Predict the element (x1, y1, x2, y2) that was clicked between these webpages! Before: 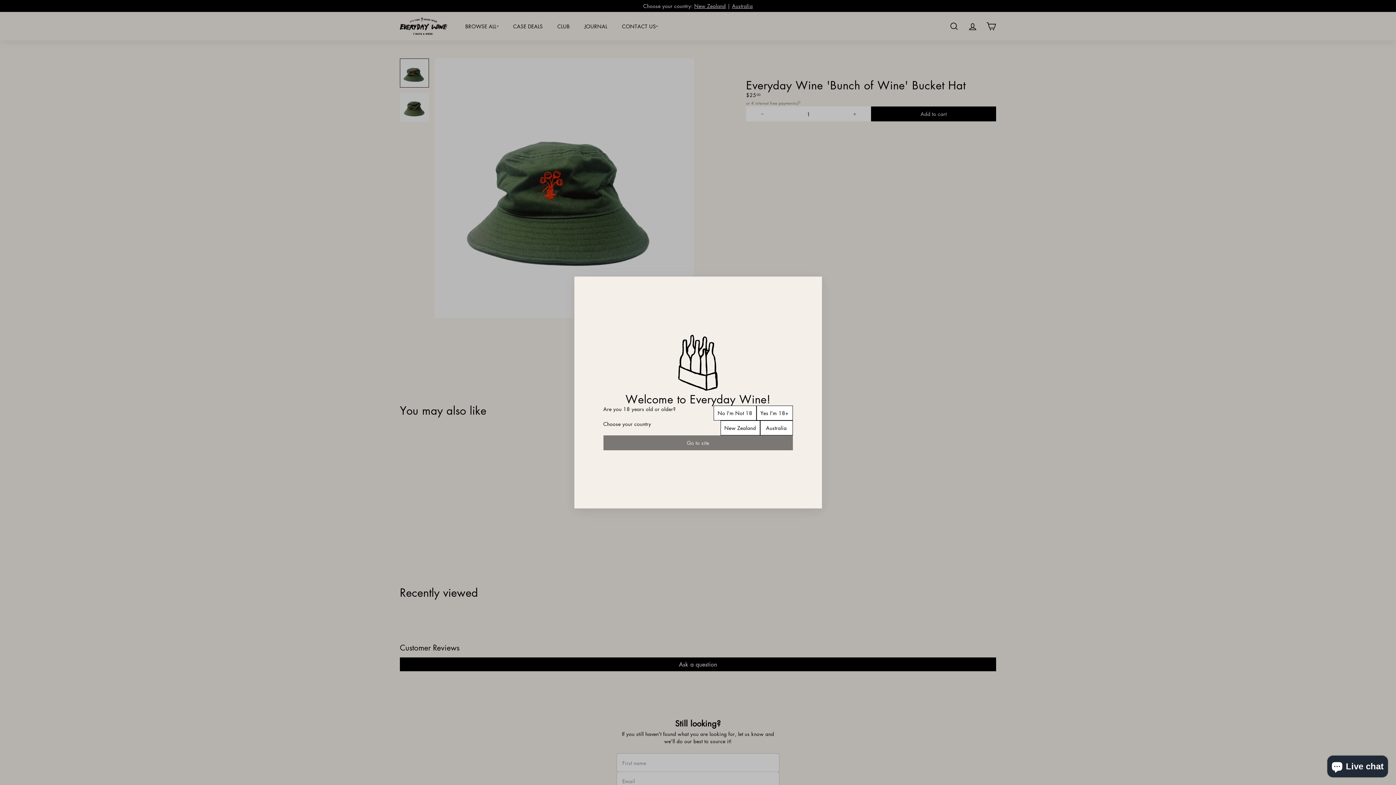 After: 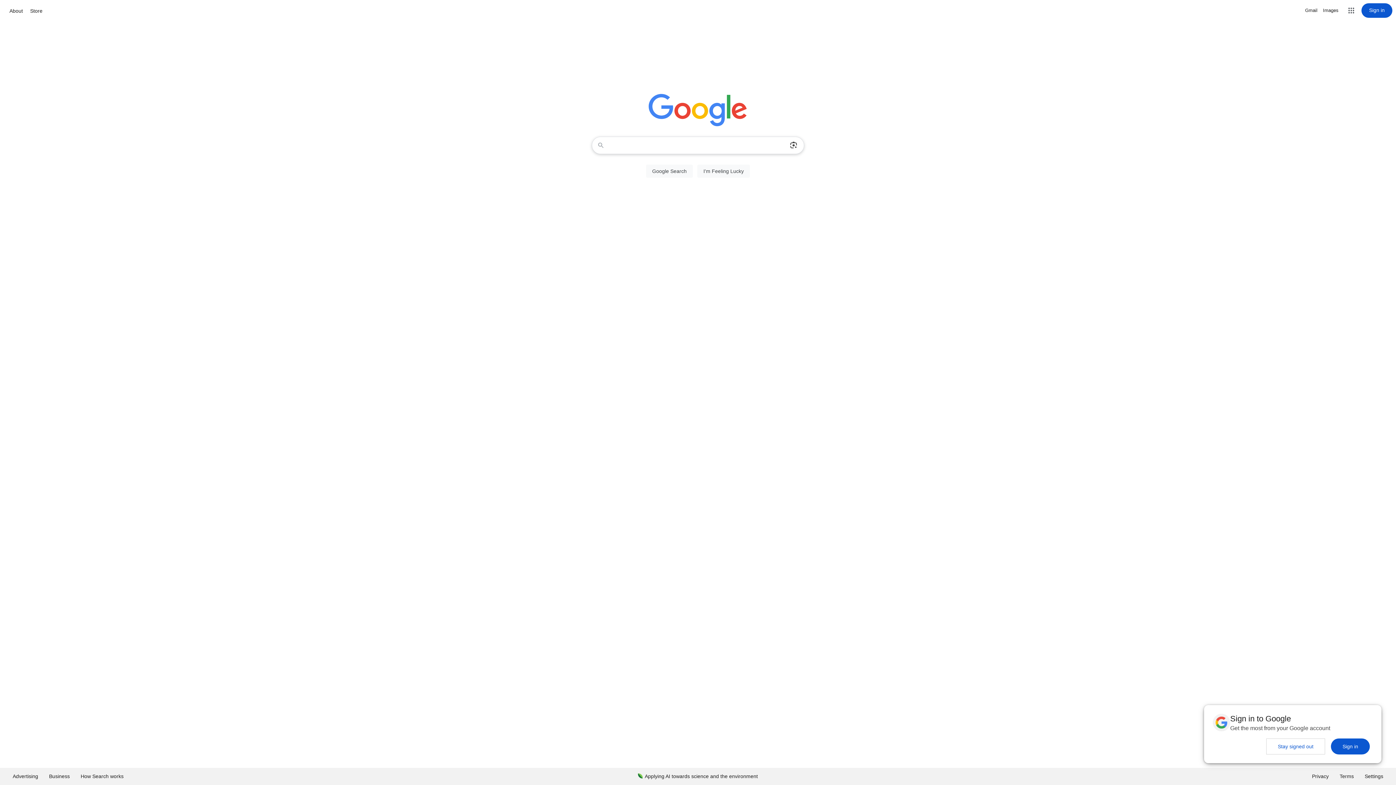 Action: bbox: (713, 405, 756, 420) label: Not 18